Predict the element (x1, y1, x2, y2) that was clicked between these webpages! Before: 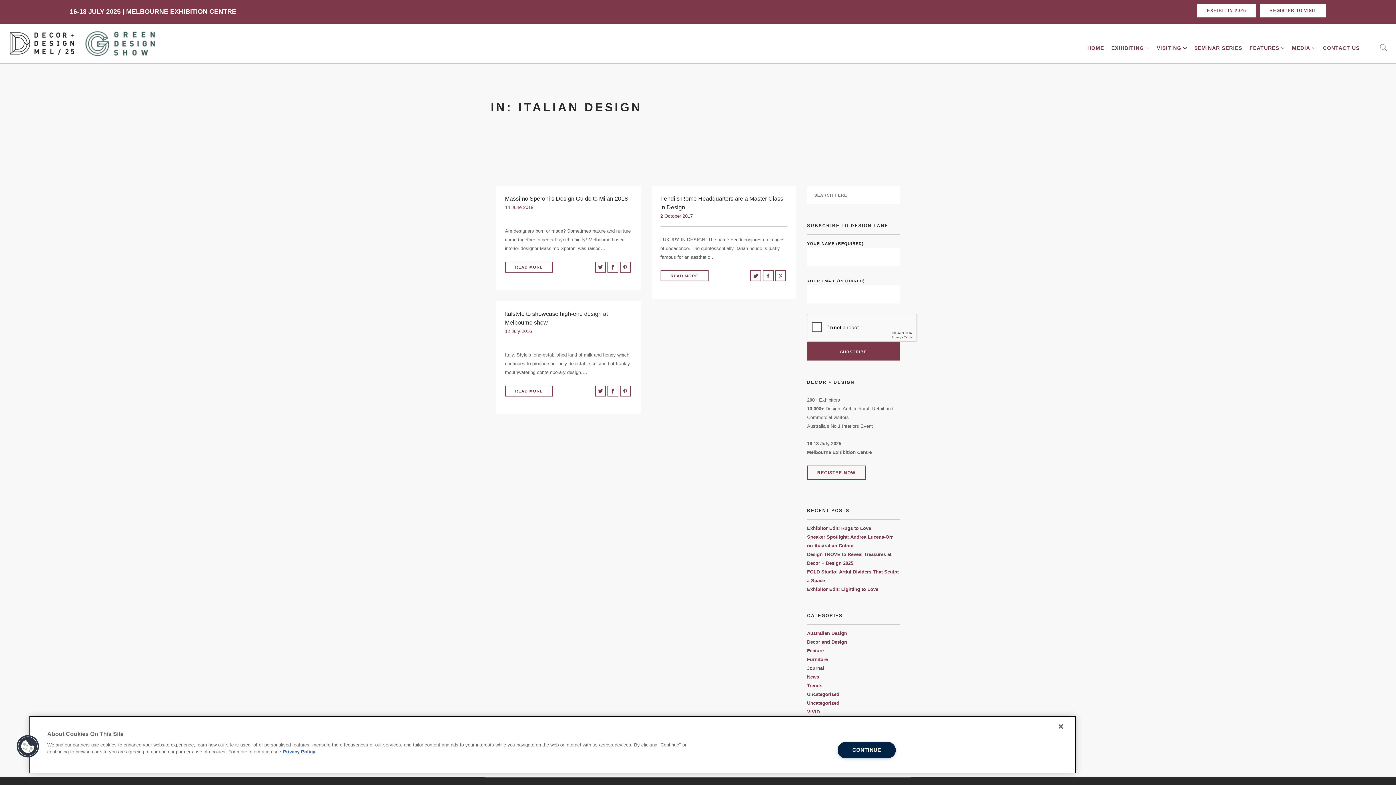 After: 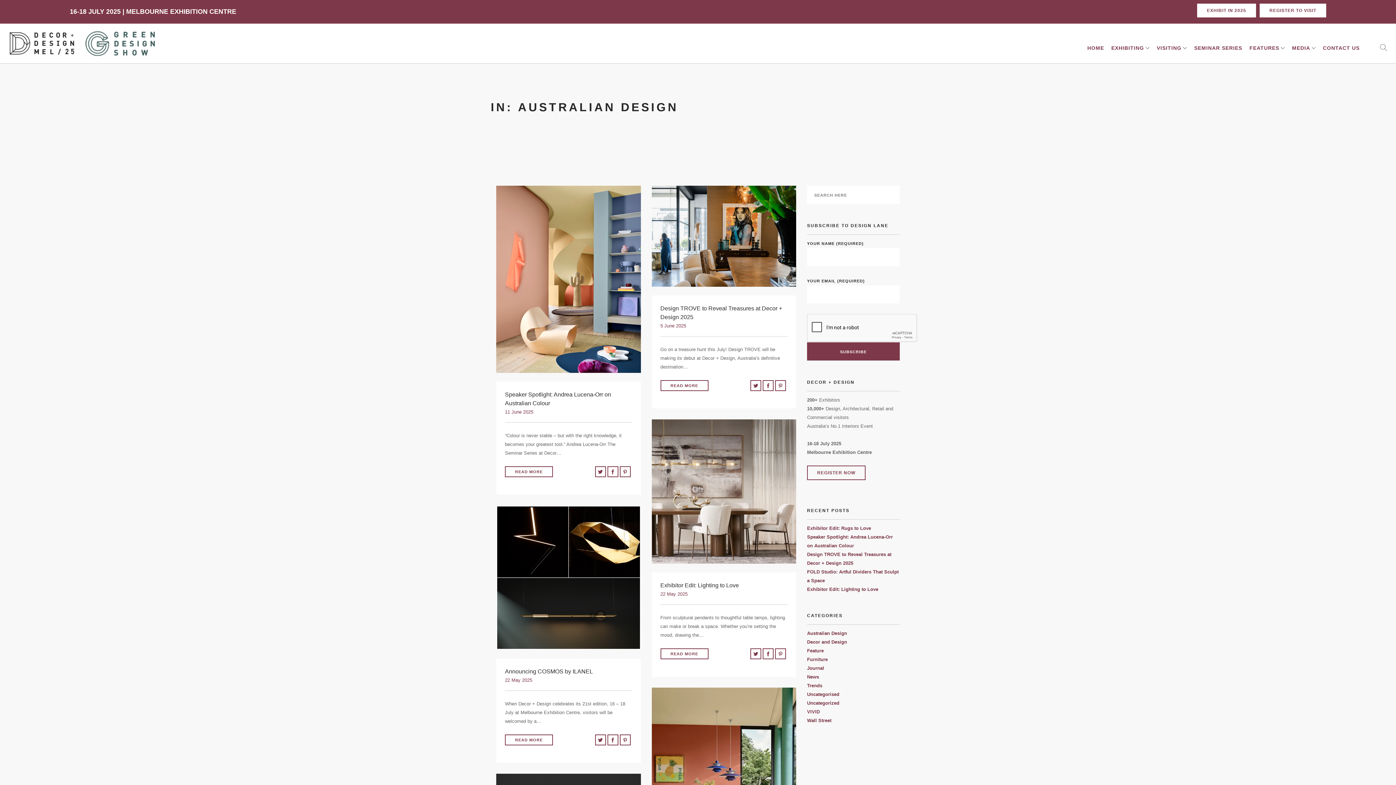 Action: bbox: (807, 630, 847, 636) label: Australian Design